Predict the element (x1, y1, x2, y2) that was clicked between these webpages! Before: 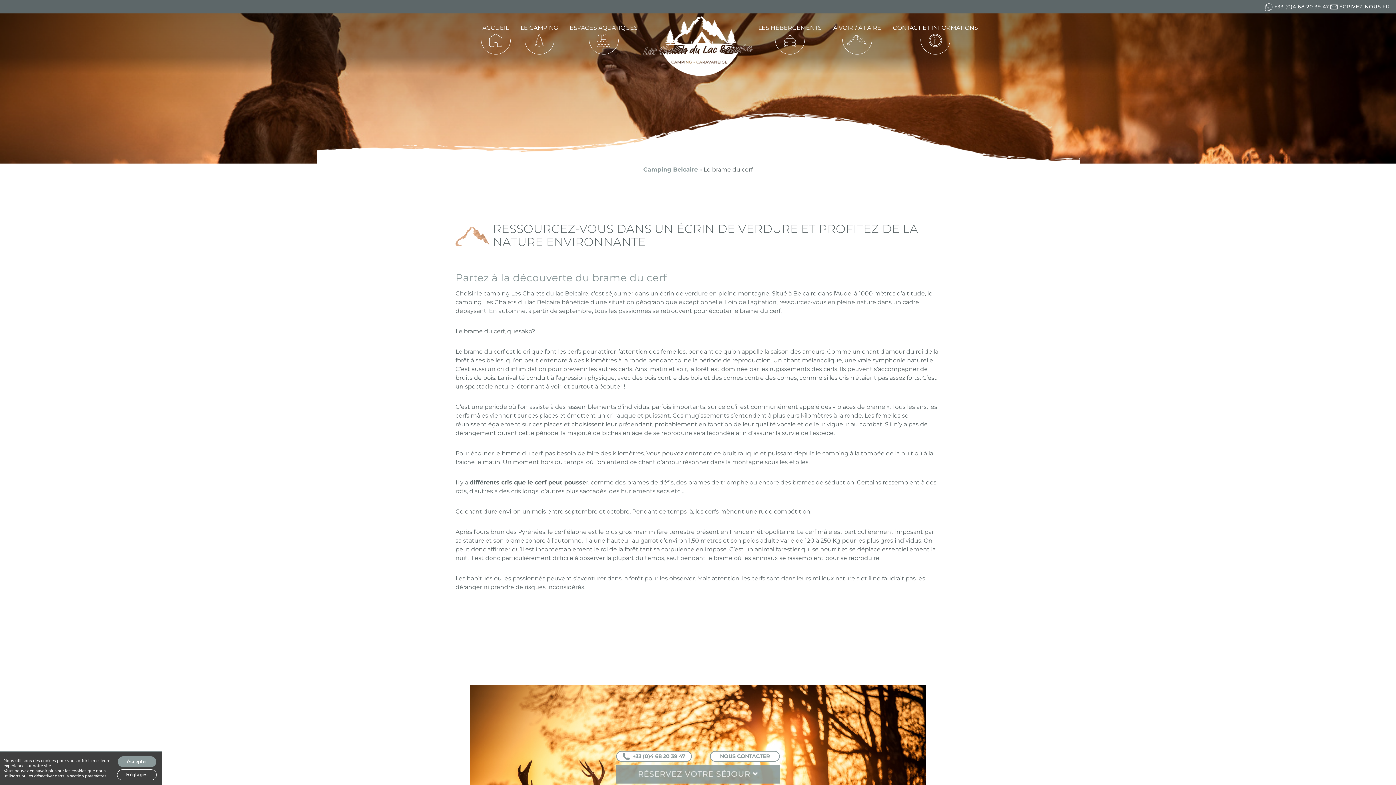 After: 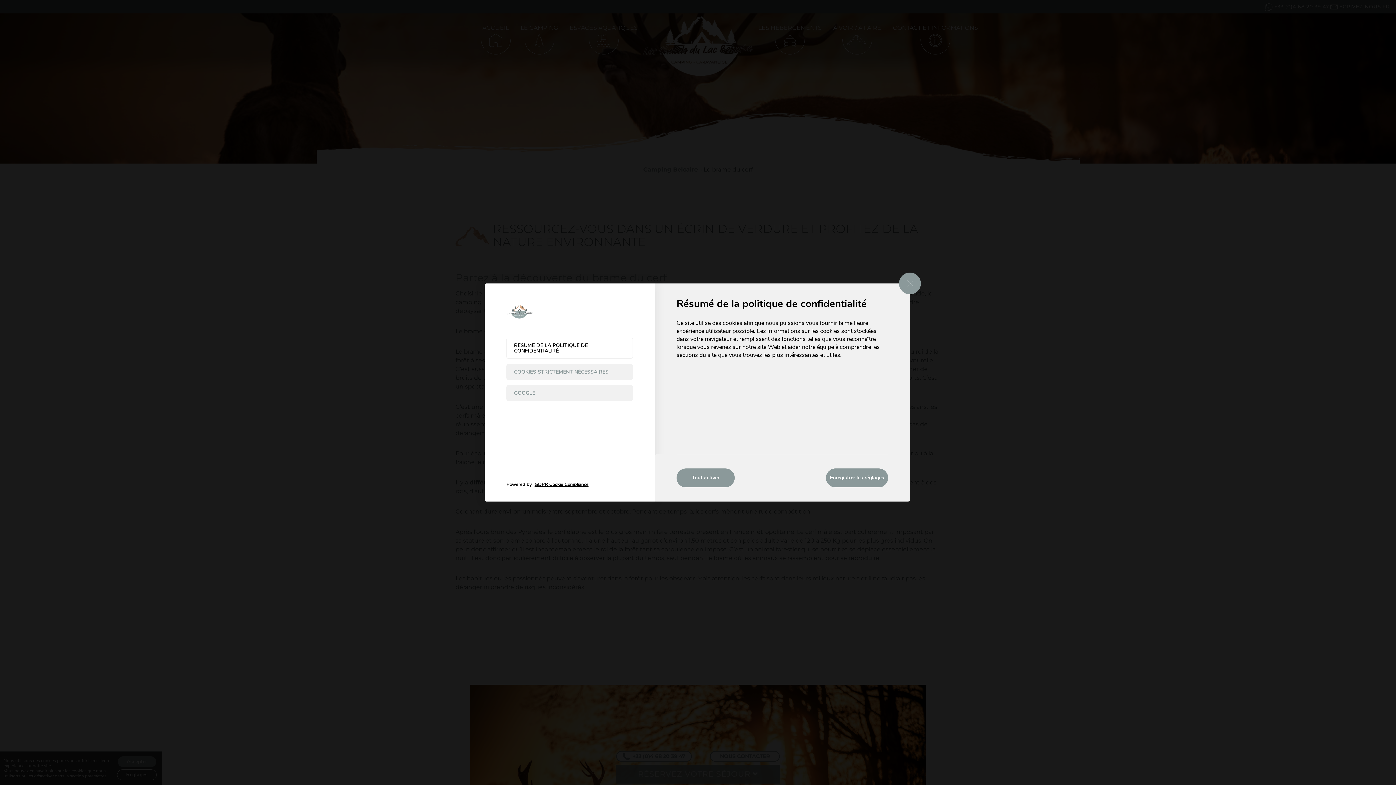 Action: label: Réglages bbox: (117, 769, 156, 780)